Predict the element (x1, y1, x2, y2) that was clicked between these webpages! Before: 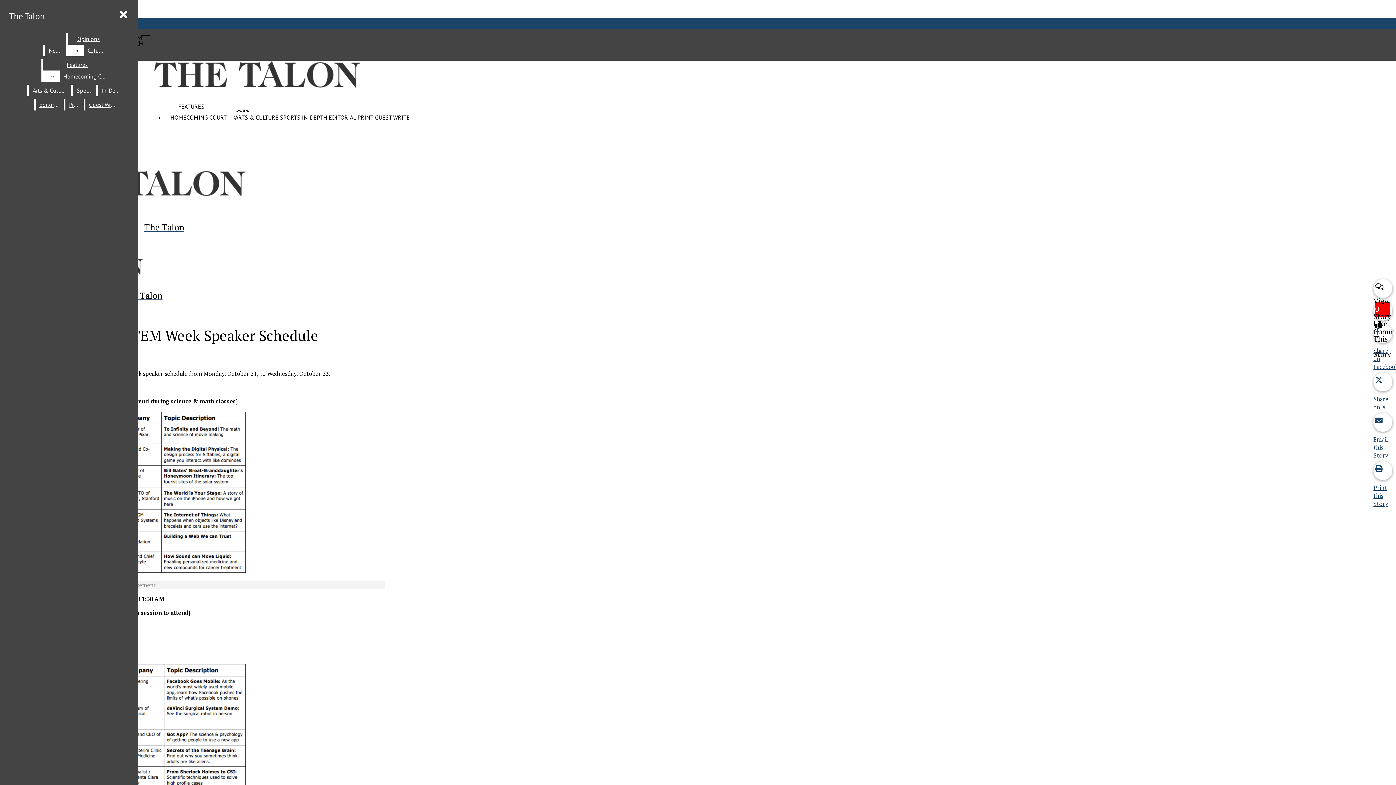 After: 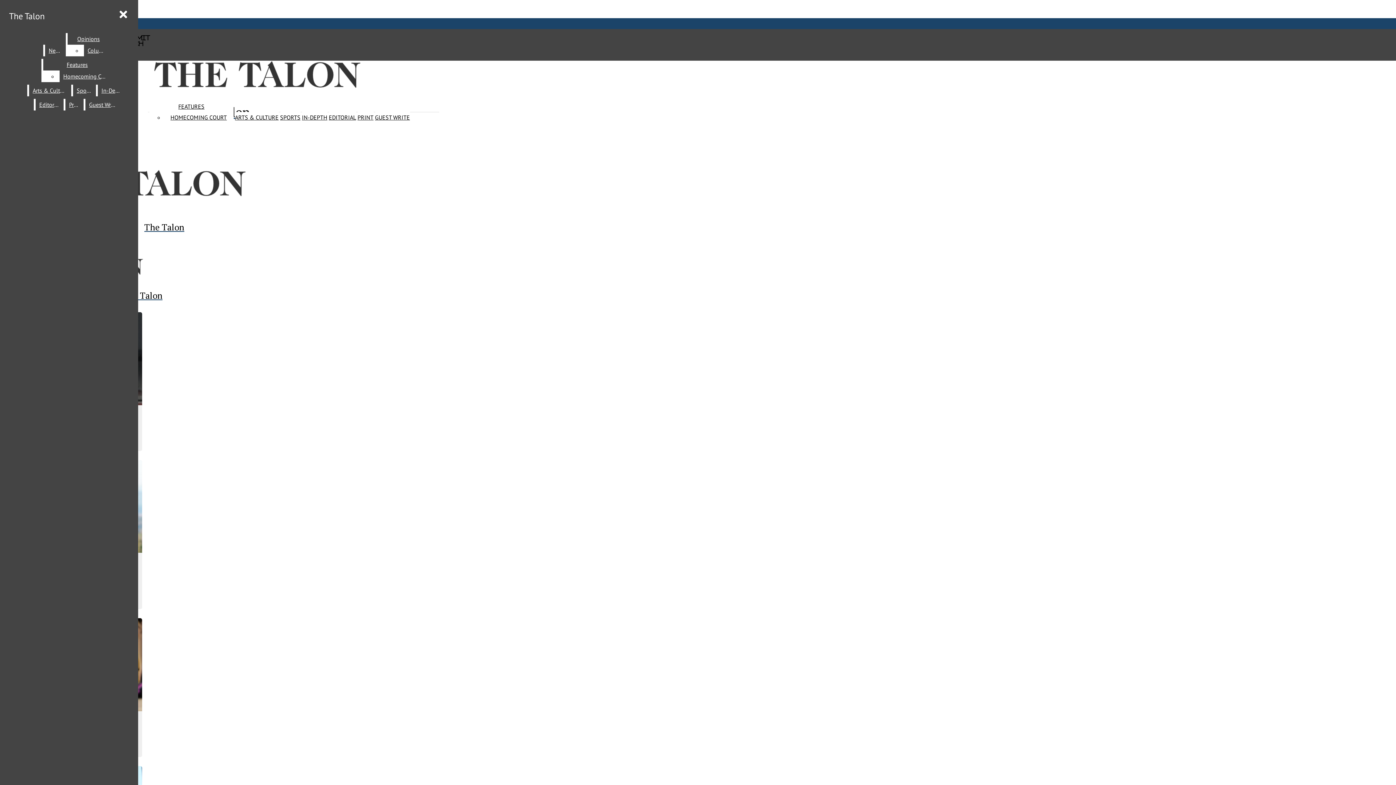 Action: label: Sports bbox: (73, 84, 94, 96)